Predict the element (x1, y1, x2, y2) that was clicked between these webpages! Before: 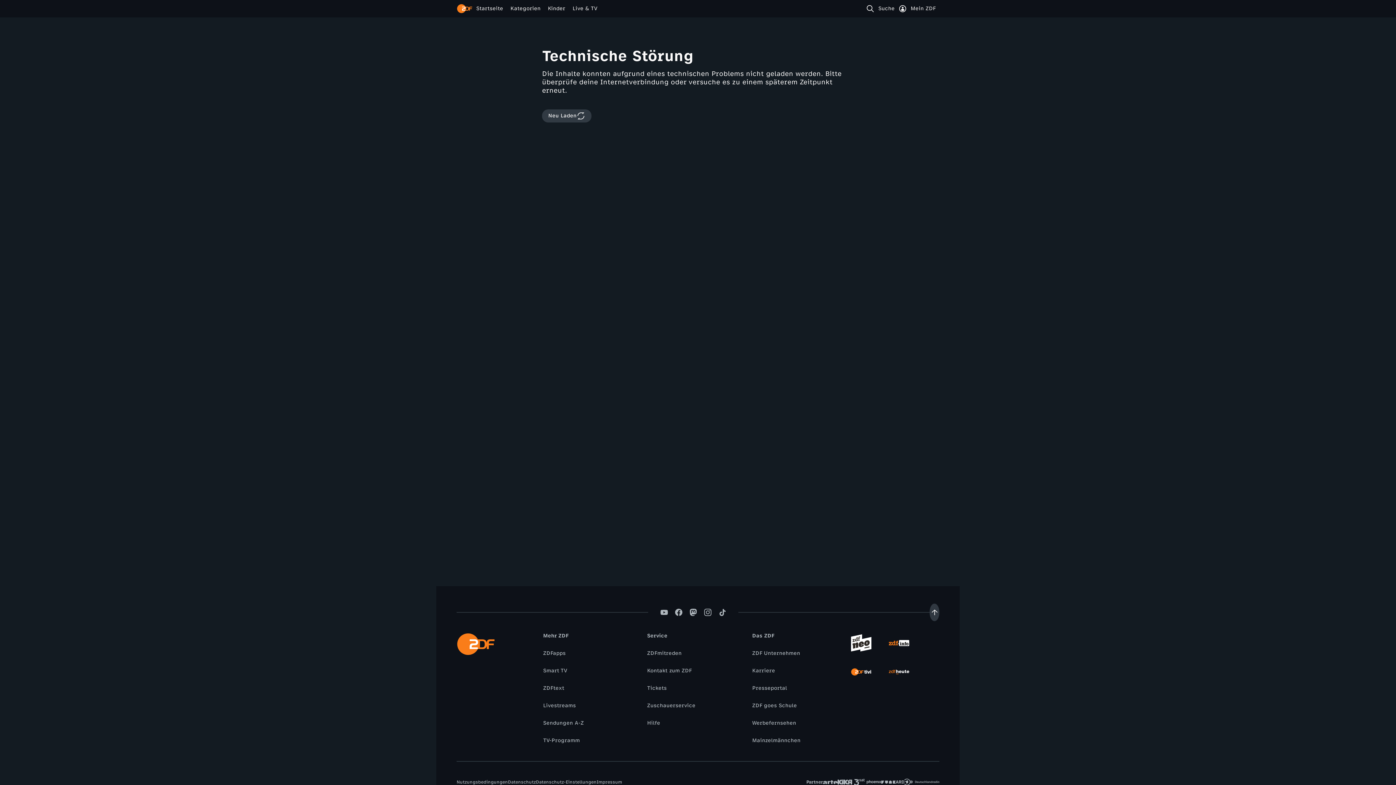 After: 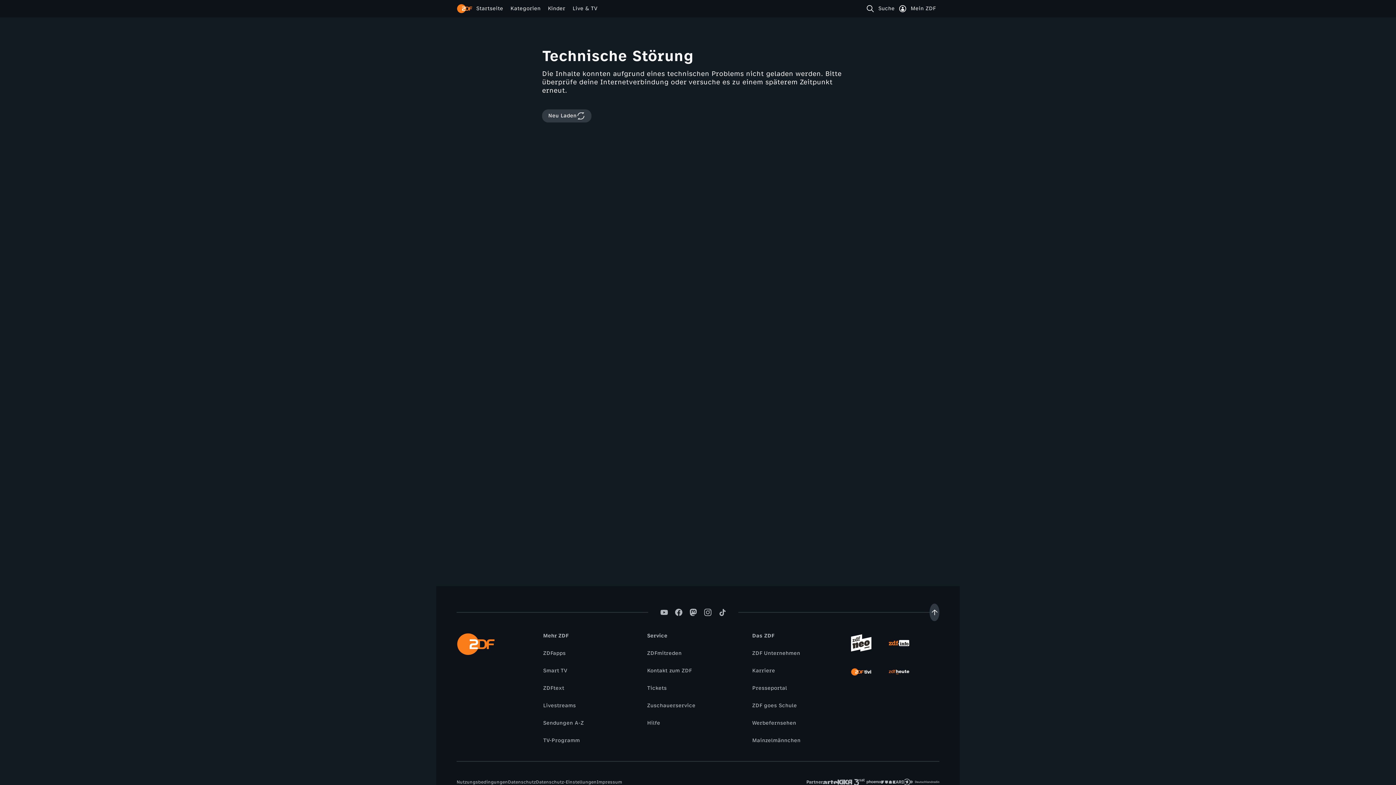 Action: label: Hilfe bbox: (643, 719, 664, 727)